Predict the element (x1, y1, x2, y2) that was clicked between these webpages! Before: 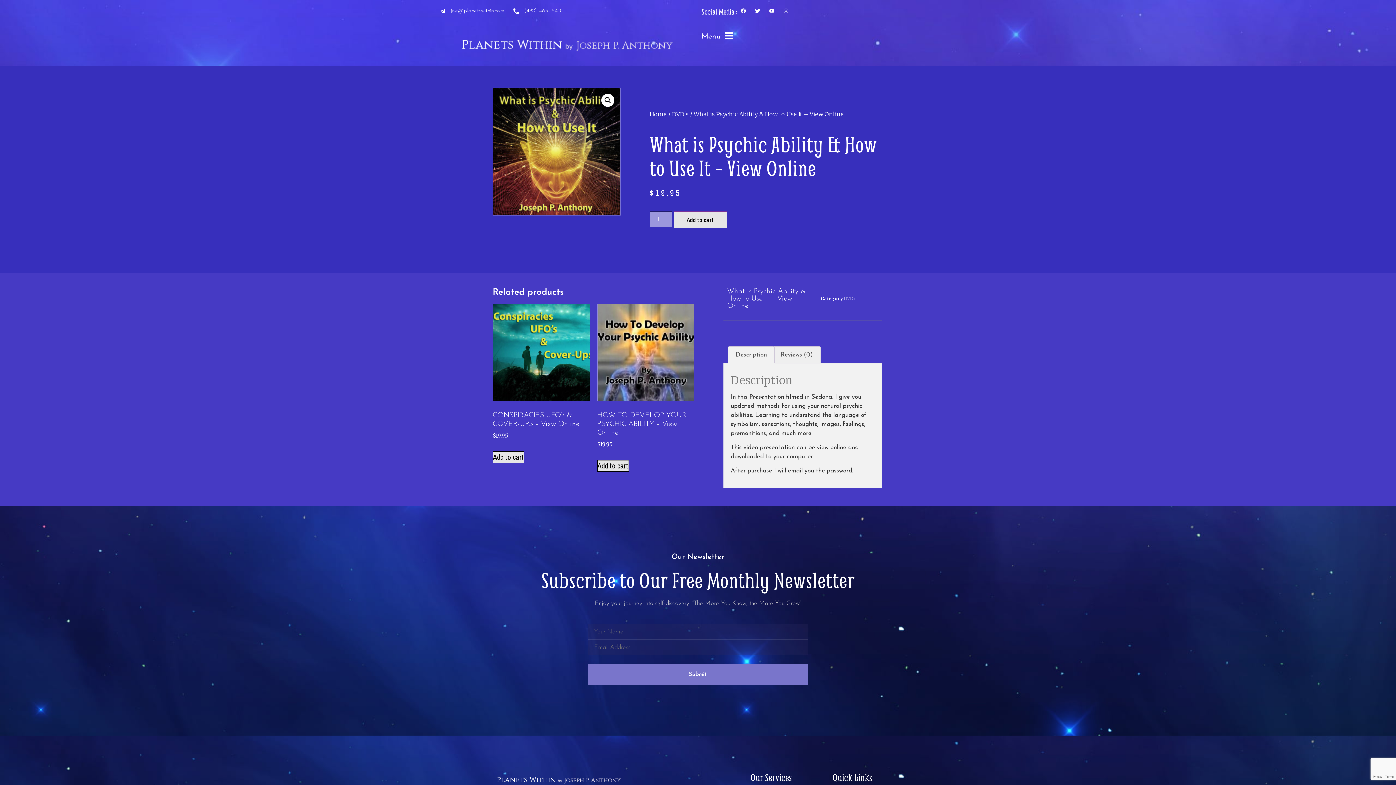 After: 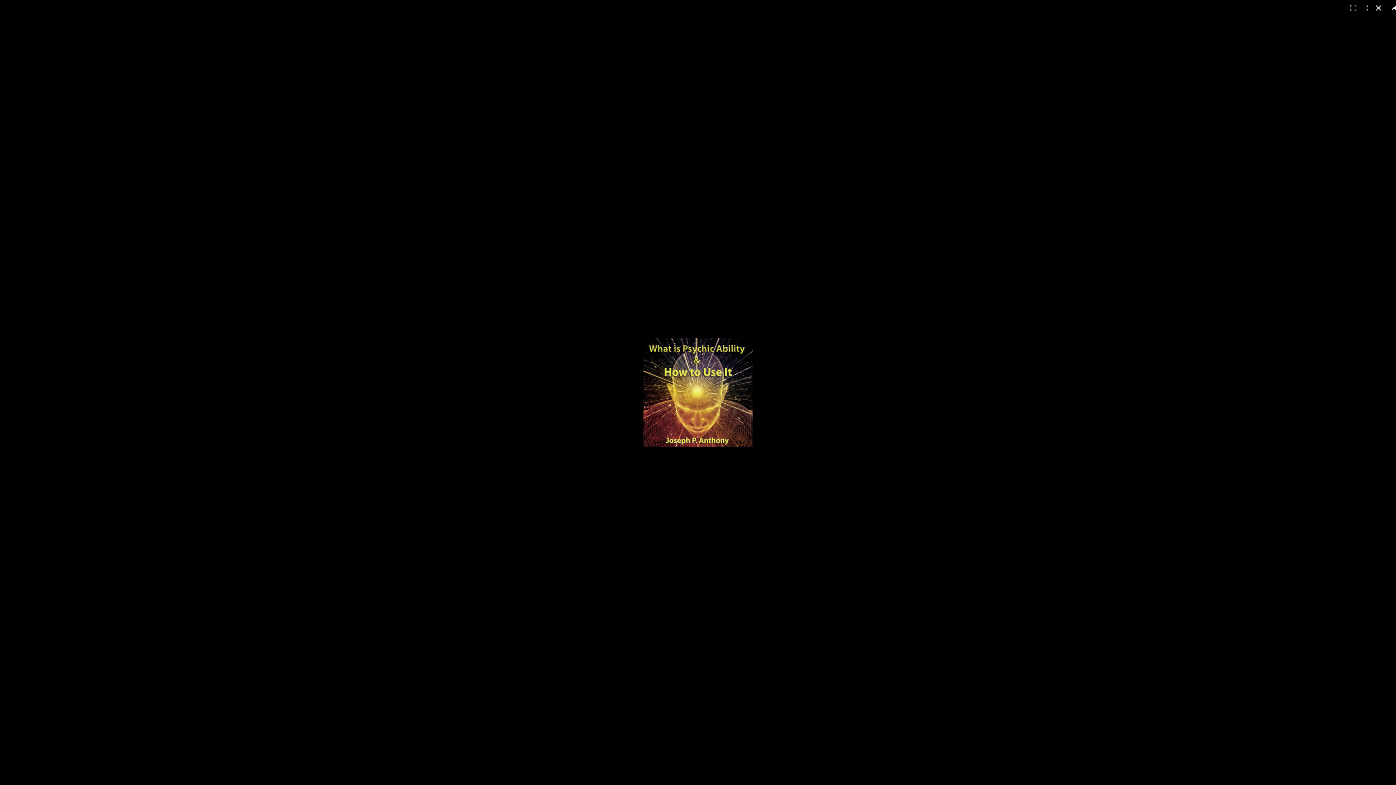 Action: label: View full-screen image gallery bbox: (601, 93, 614, 106)